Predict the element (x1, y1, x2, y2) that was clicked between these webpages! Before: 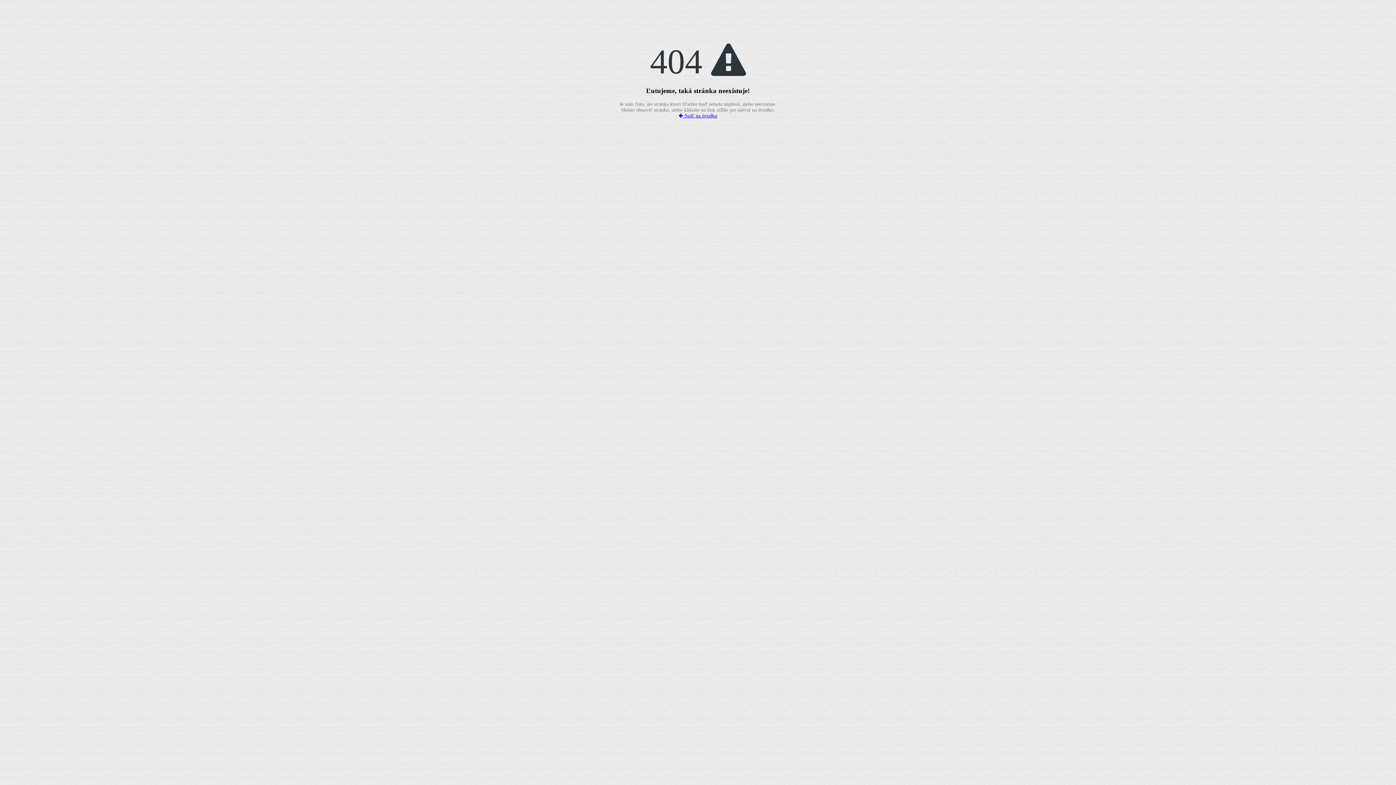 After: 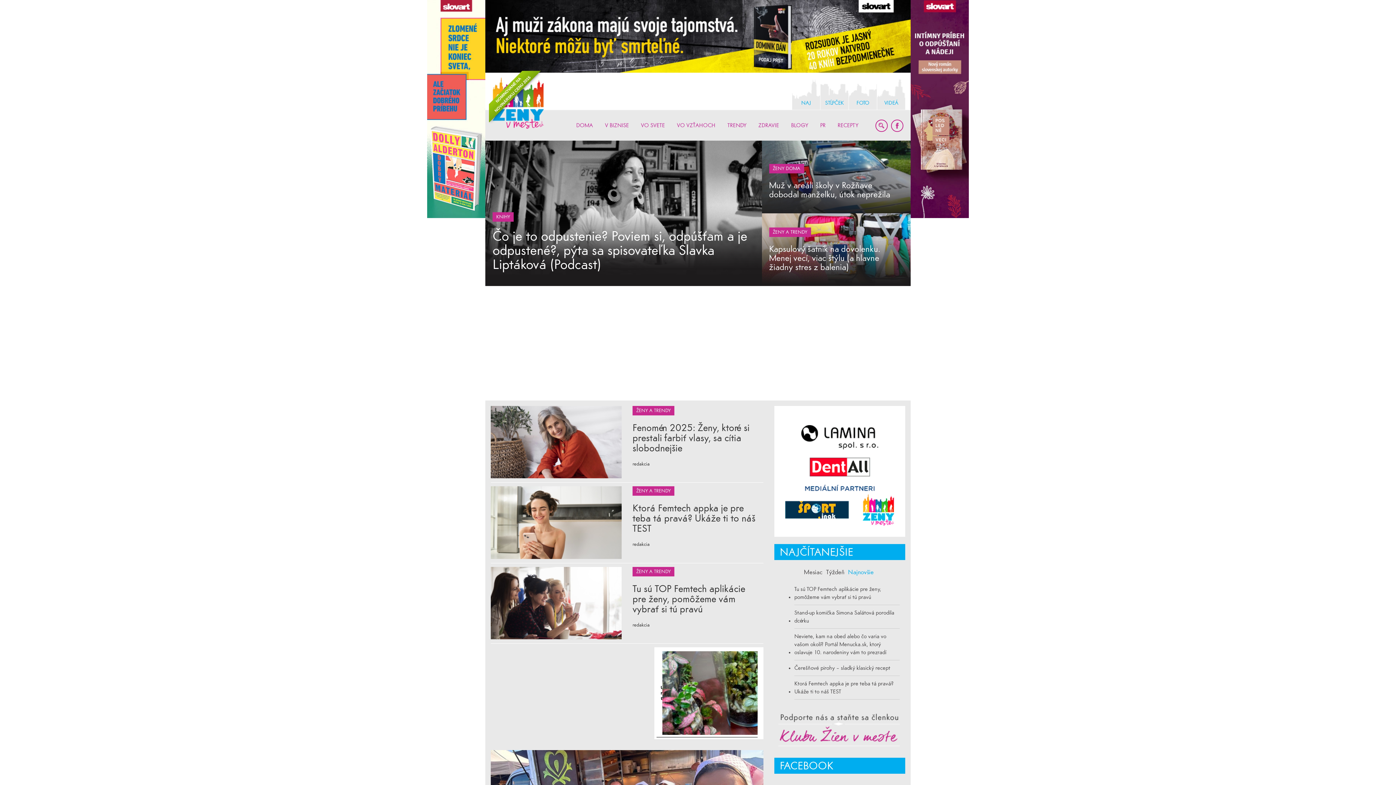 Action: bbox: (678, 113, 717, 118) label:  Späť na úvodku